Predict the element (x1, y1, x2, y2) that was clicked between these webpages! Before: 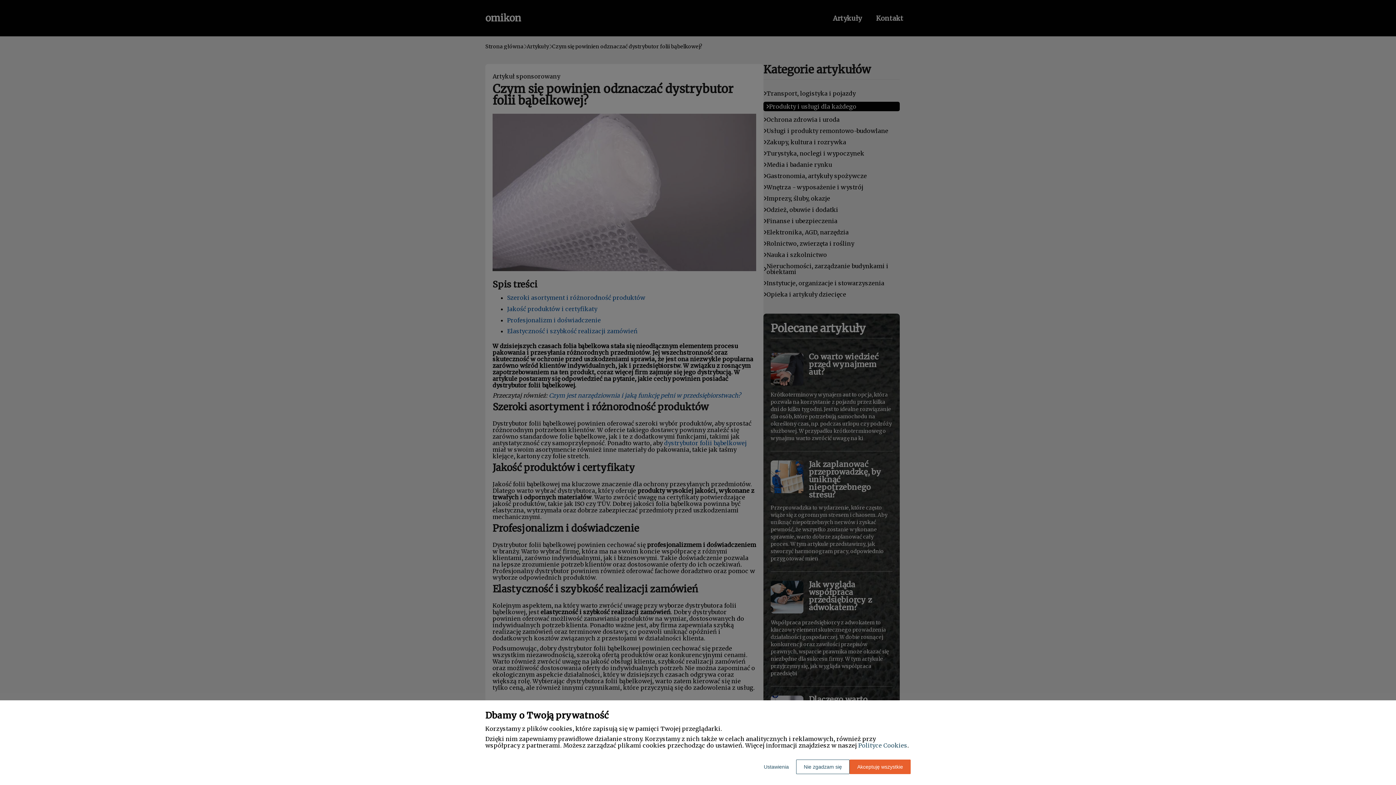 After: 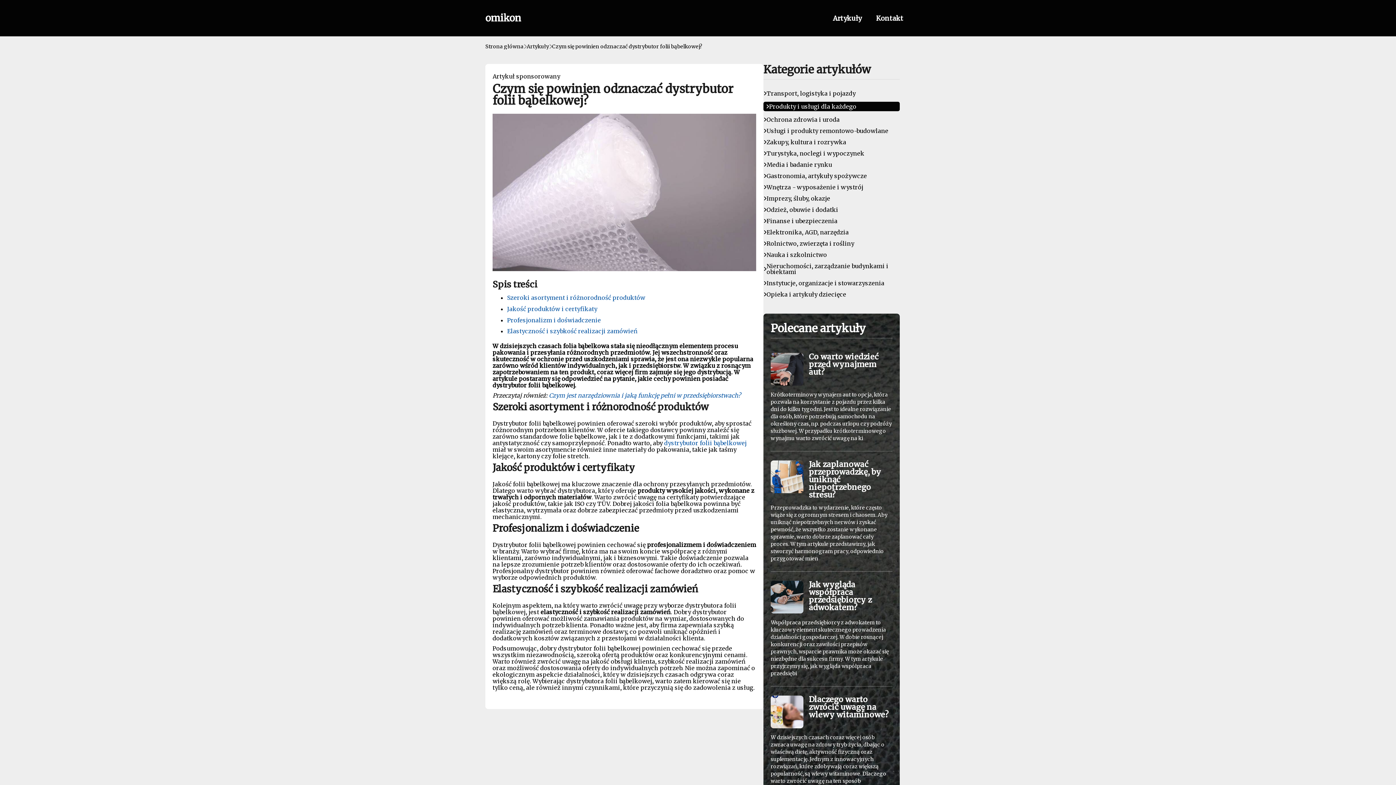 Action: label: Akceptuję wszystkie bbox: (849, 760, 910, 774)